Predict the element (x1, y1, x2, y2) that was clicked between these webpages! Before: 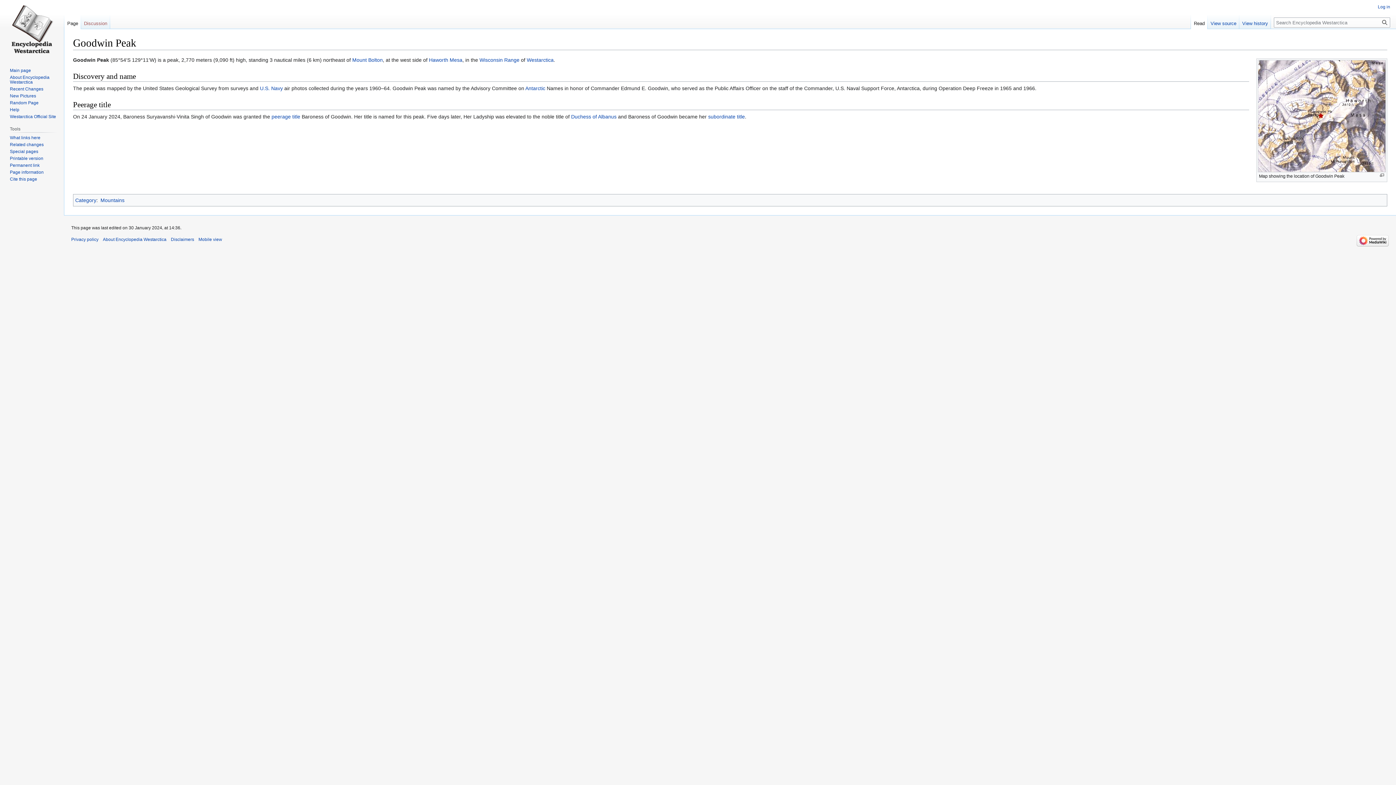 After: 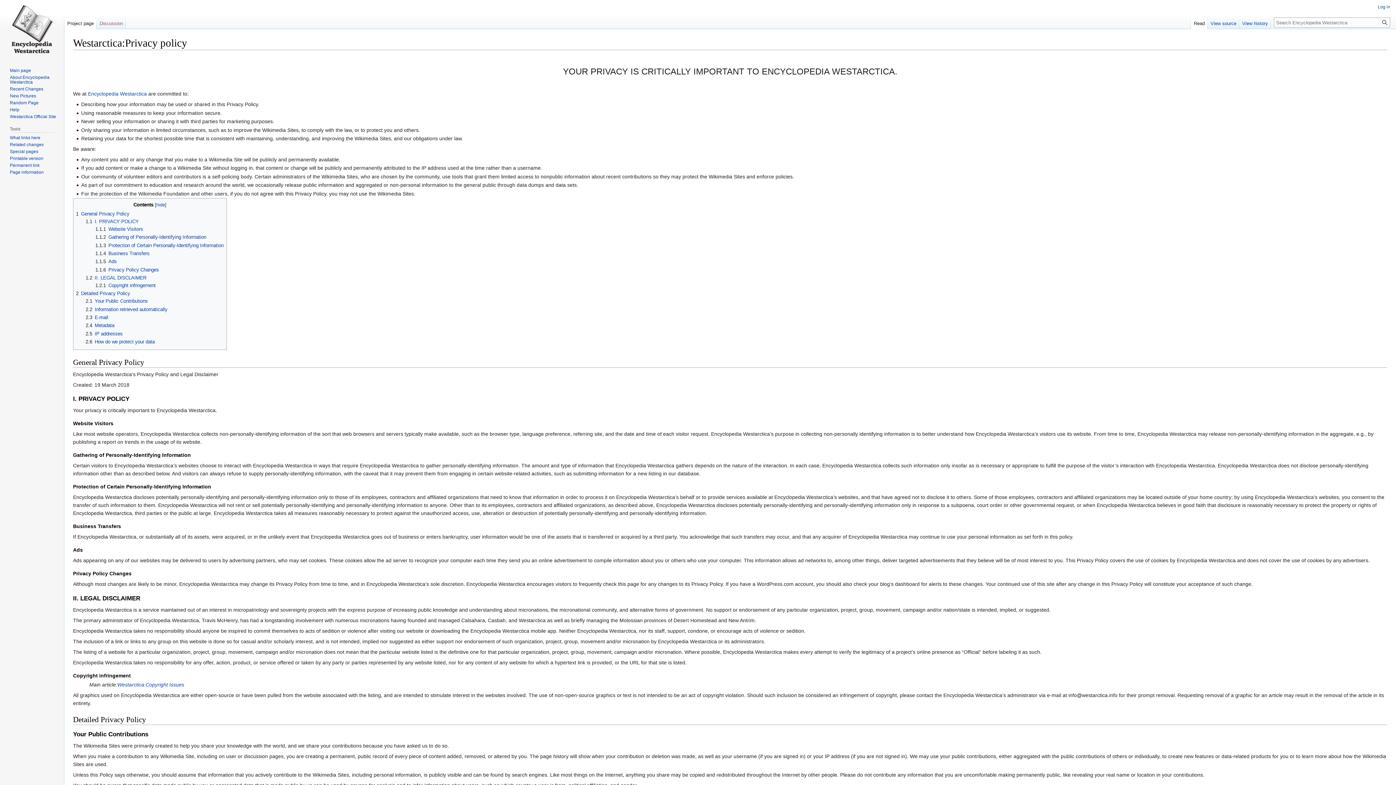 Action: label: Privacy policy bbox: (71, 236, 98, 242)